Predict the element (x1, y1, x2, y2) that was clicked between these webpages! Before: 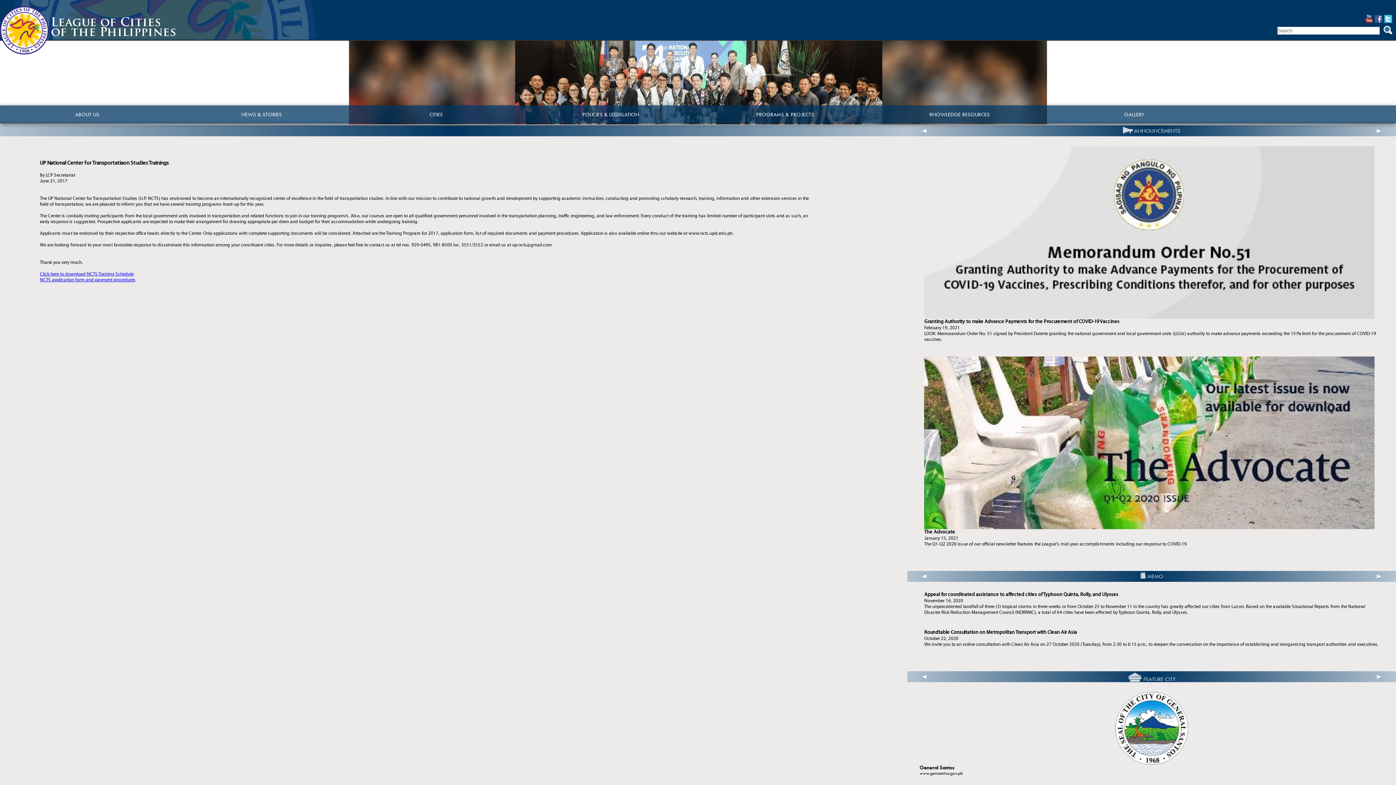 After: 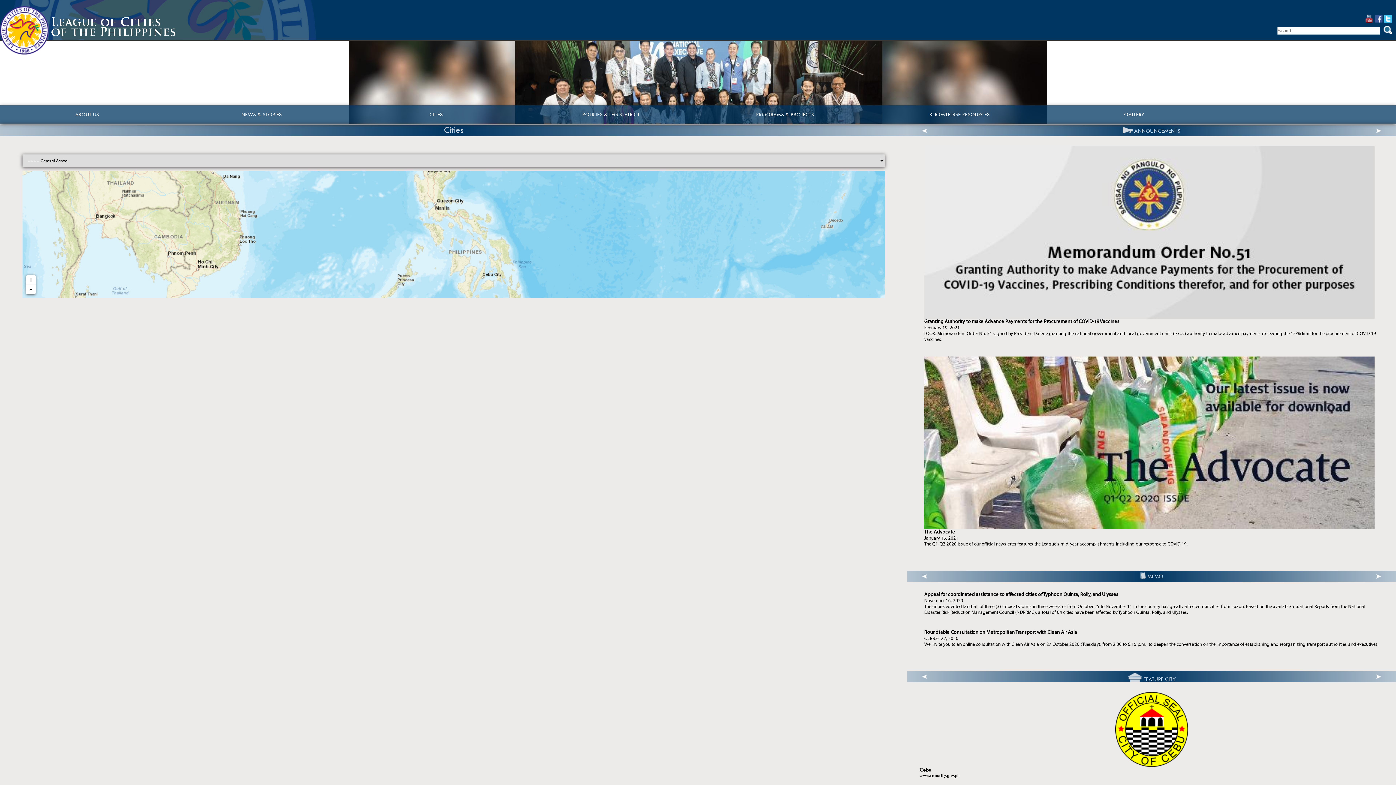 Action: label: General Santos bbox: (919, 765, 954, 771)